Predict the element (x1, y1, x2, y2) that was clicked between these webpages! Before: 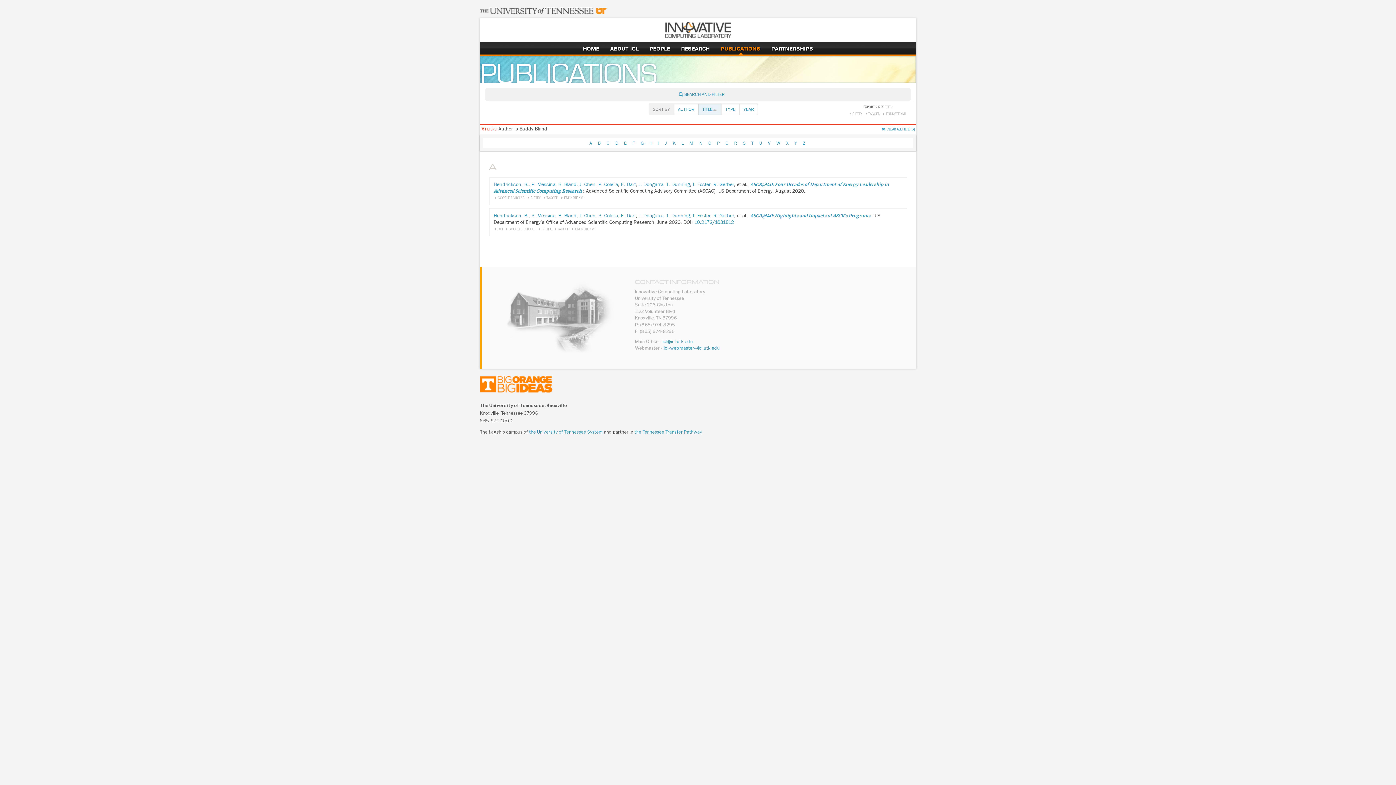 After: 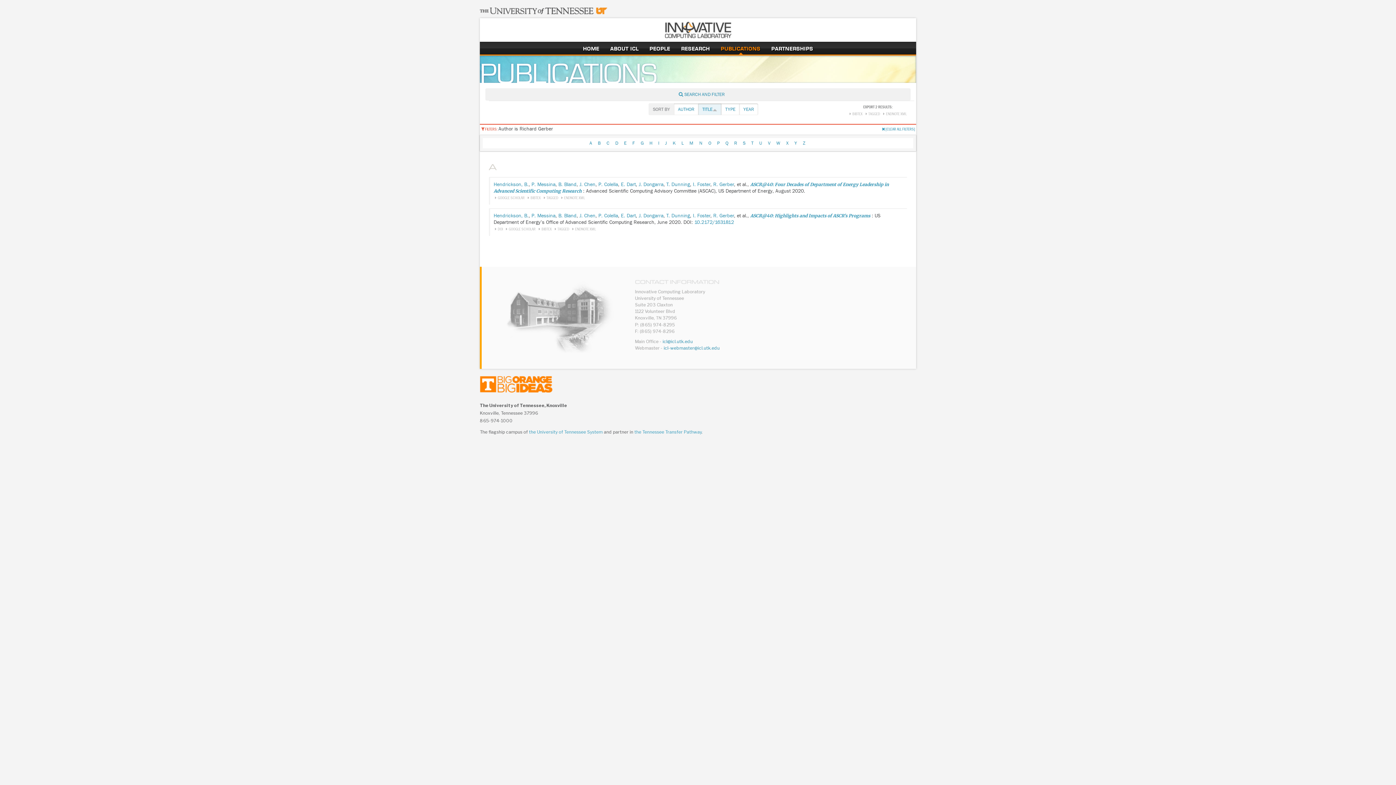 Action: bbox: (713, 213, 734, 218) label: R. Gerber